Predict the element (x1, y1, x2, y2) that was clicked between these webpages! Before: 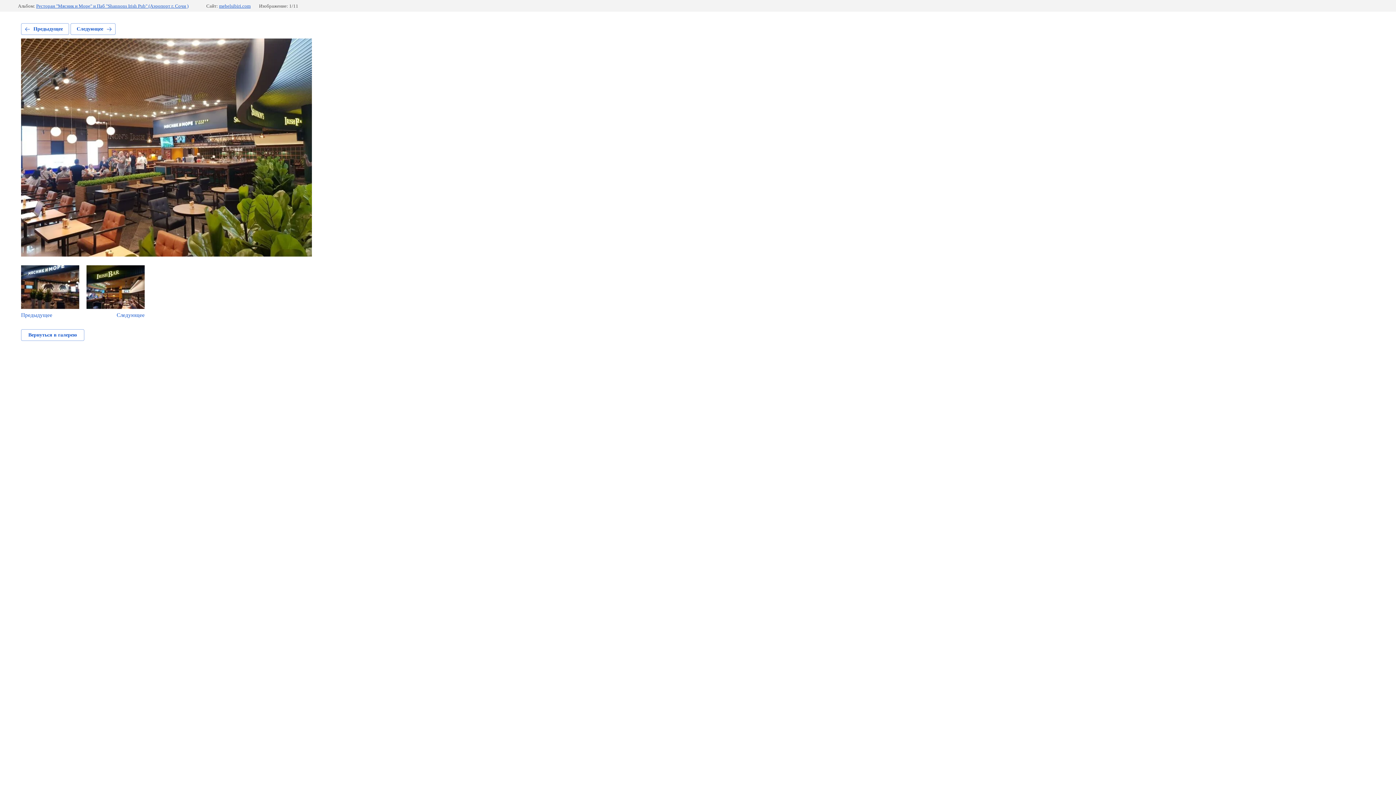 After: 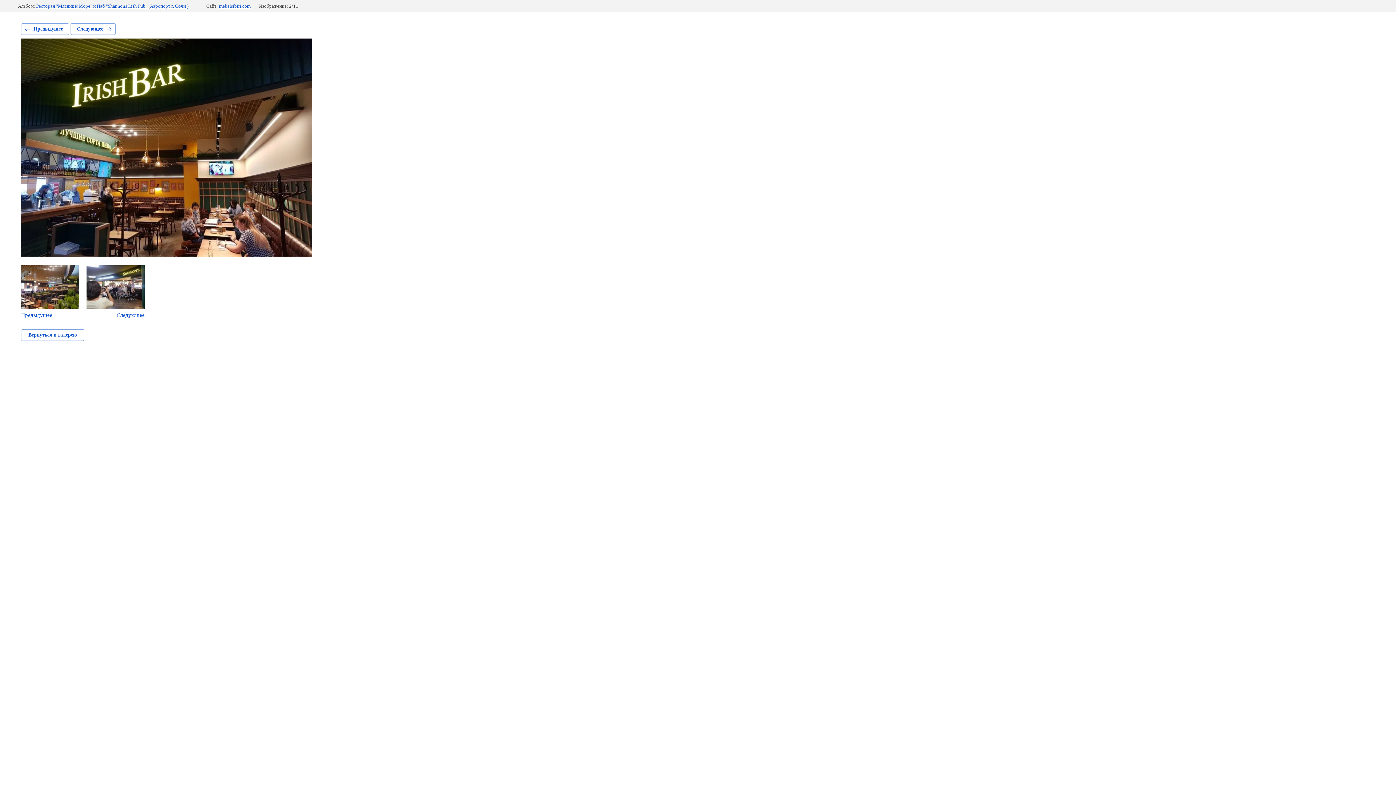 Action: label: Следующее bbox: (70, 23, 115, 34)